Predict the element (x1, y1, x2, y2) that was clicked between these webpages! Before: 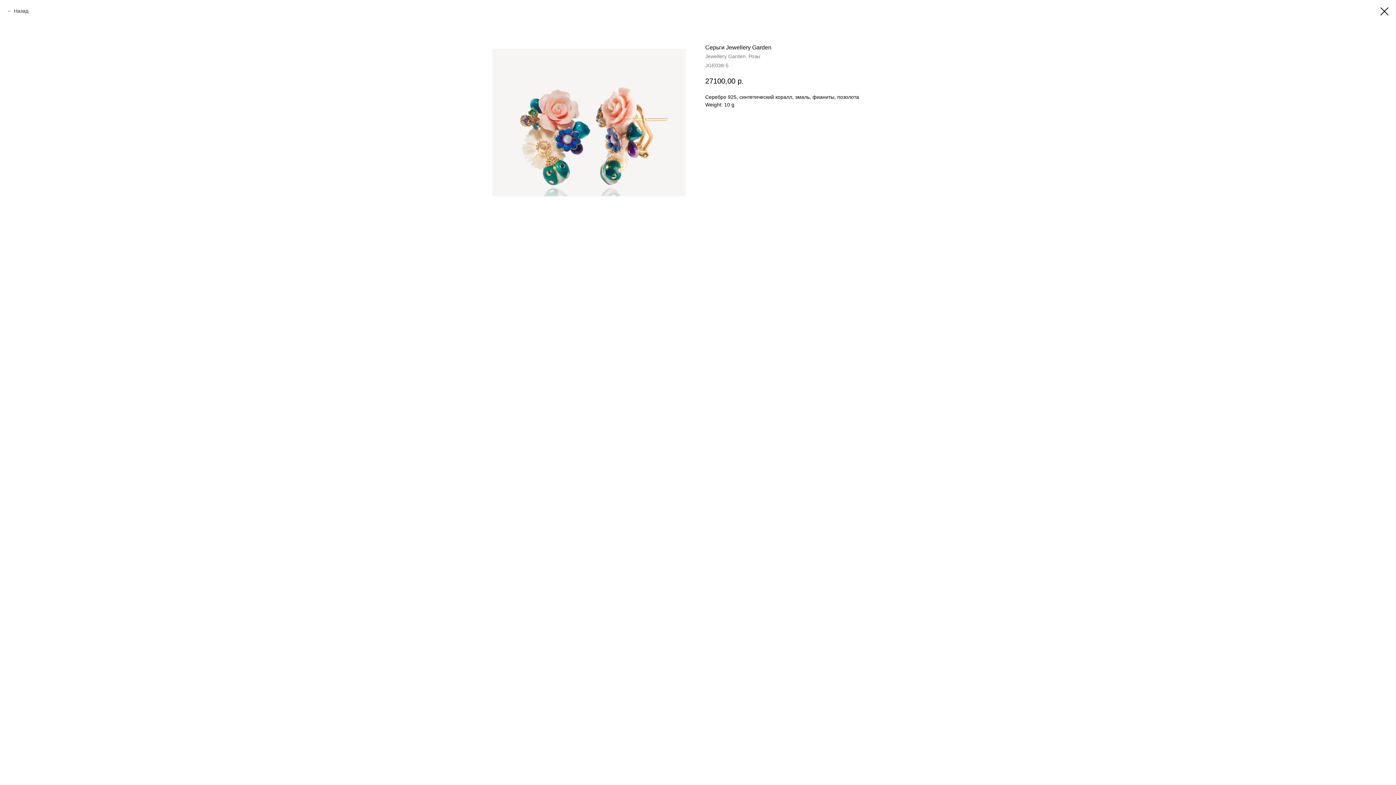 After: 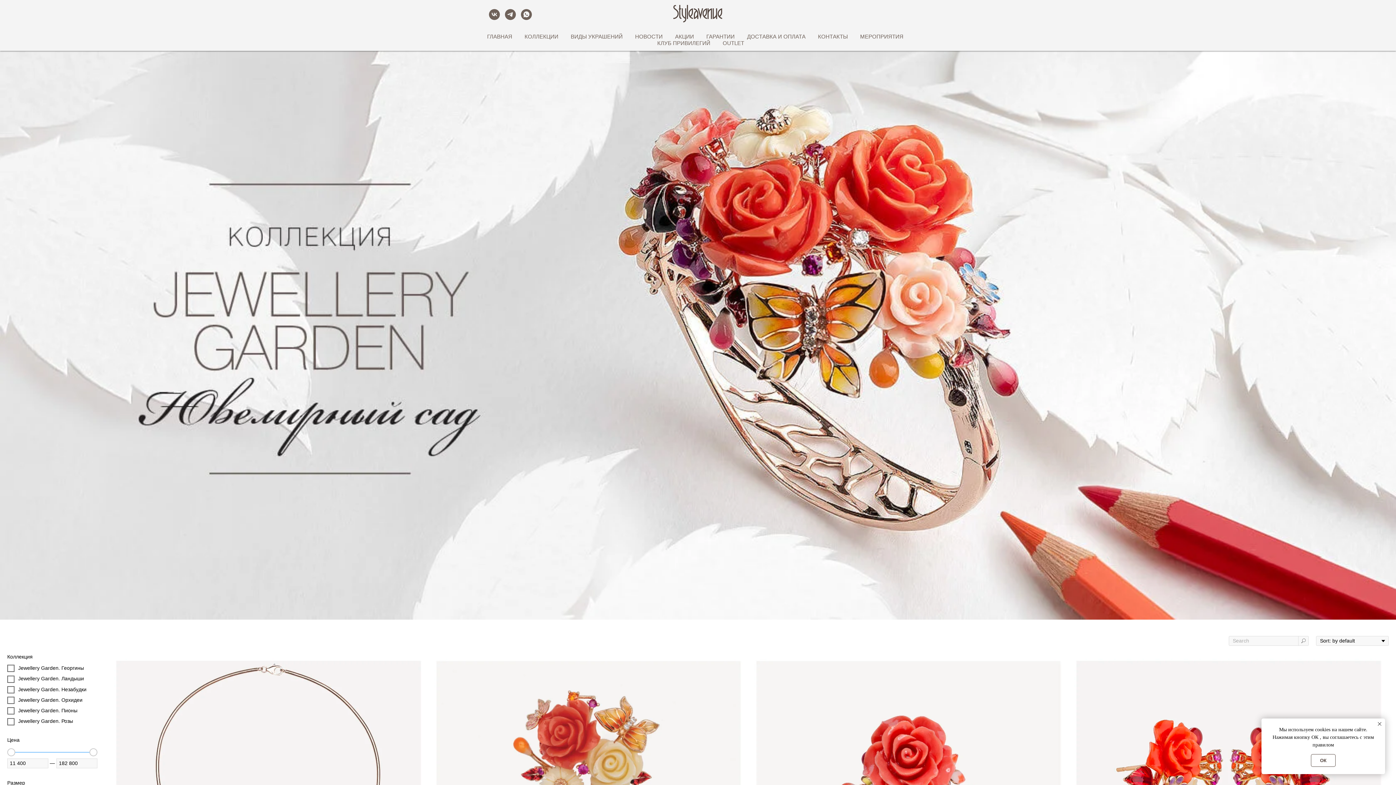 Action: bbox: (7, 7, 28, 14) label: Назад